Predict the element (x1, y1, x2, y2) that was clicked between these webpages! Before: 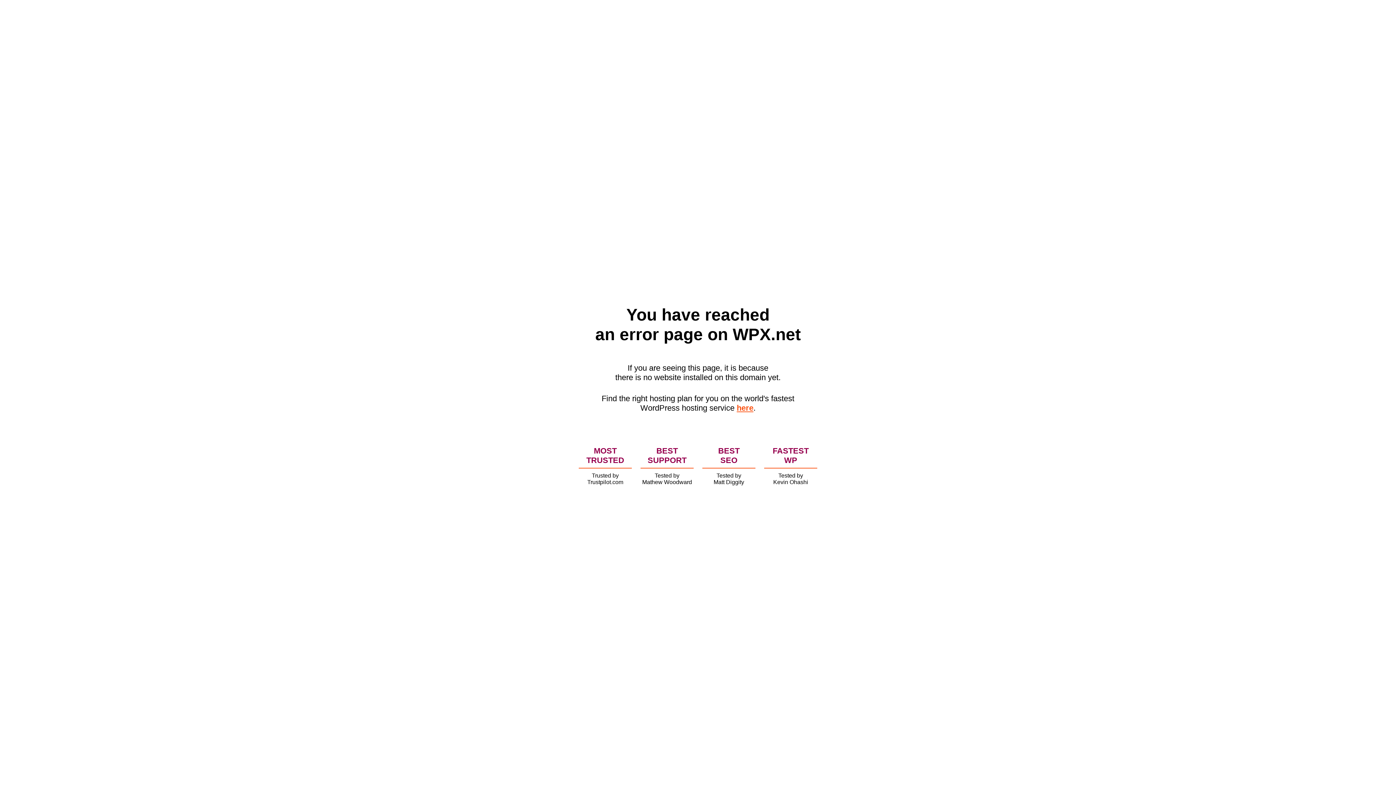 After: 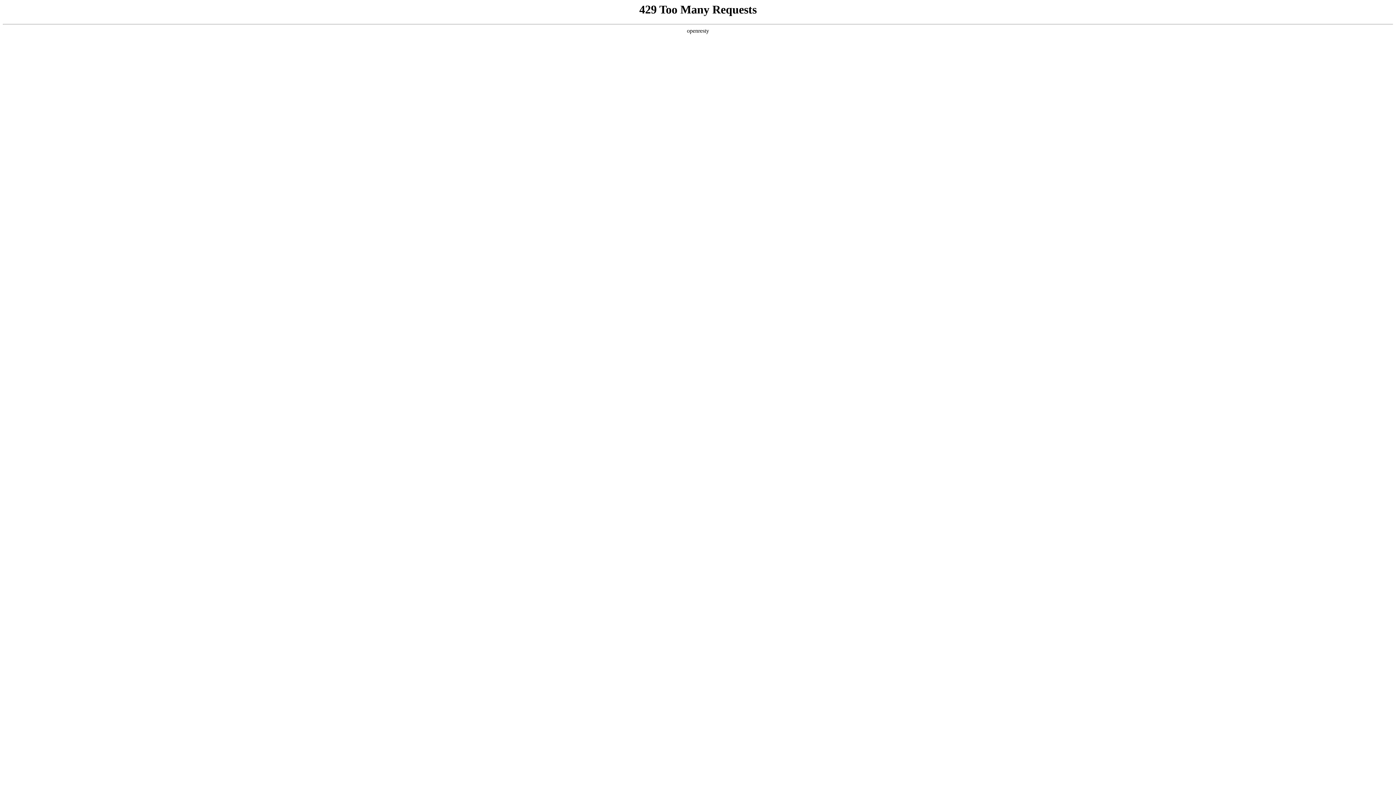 Action: label: here bbox: (736, 403, 753, 412)